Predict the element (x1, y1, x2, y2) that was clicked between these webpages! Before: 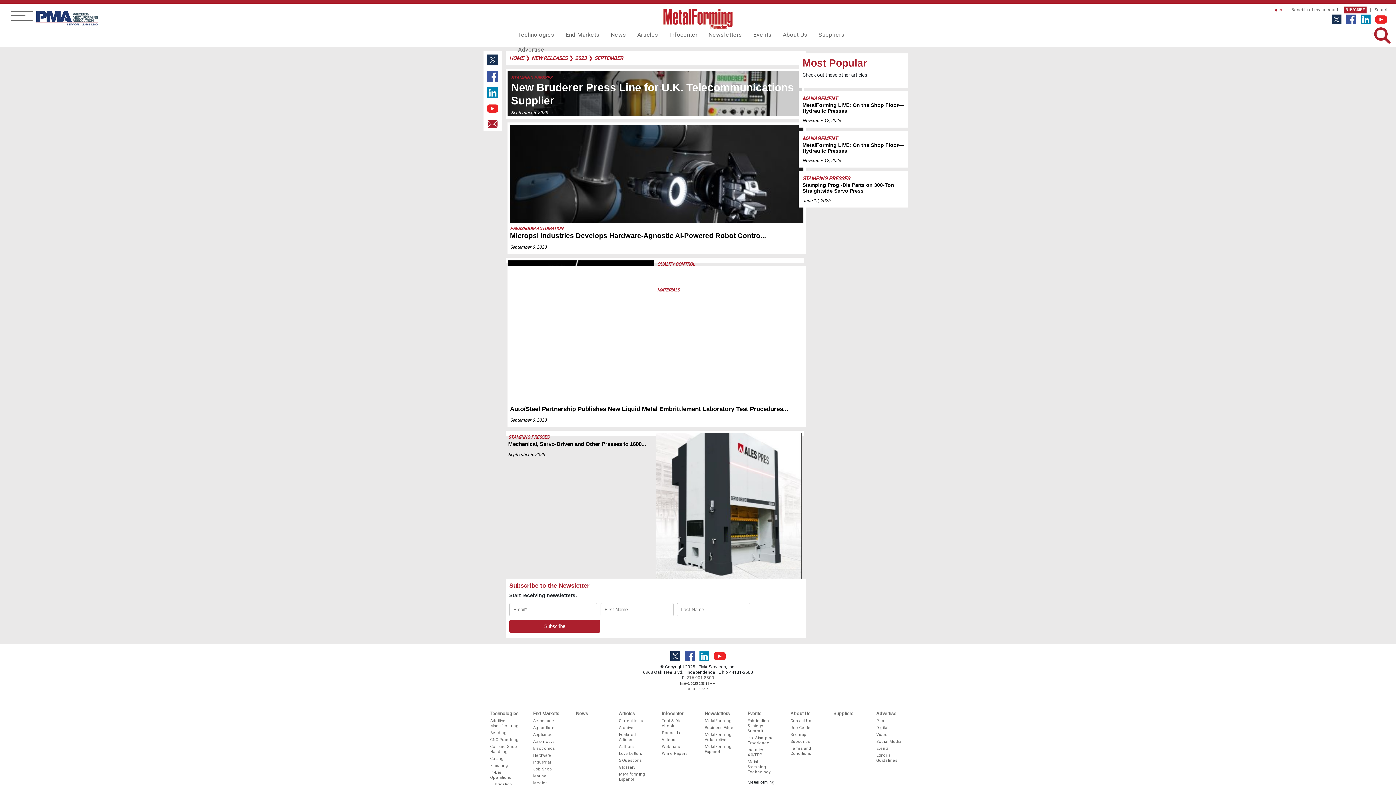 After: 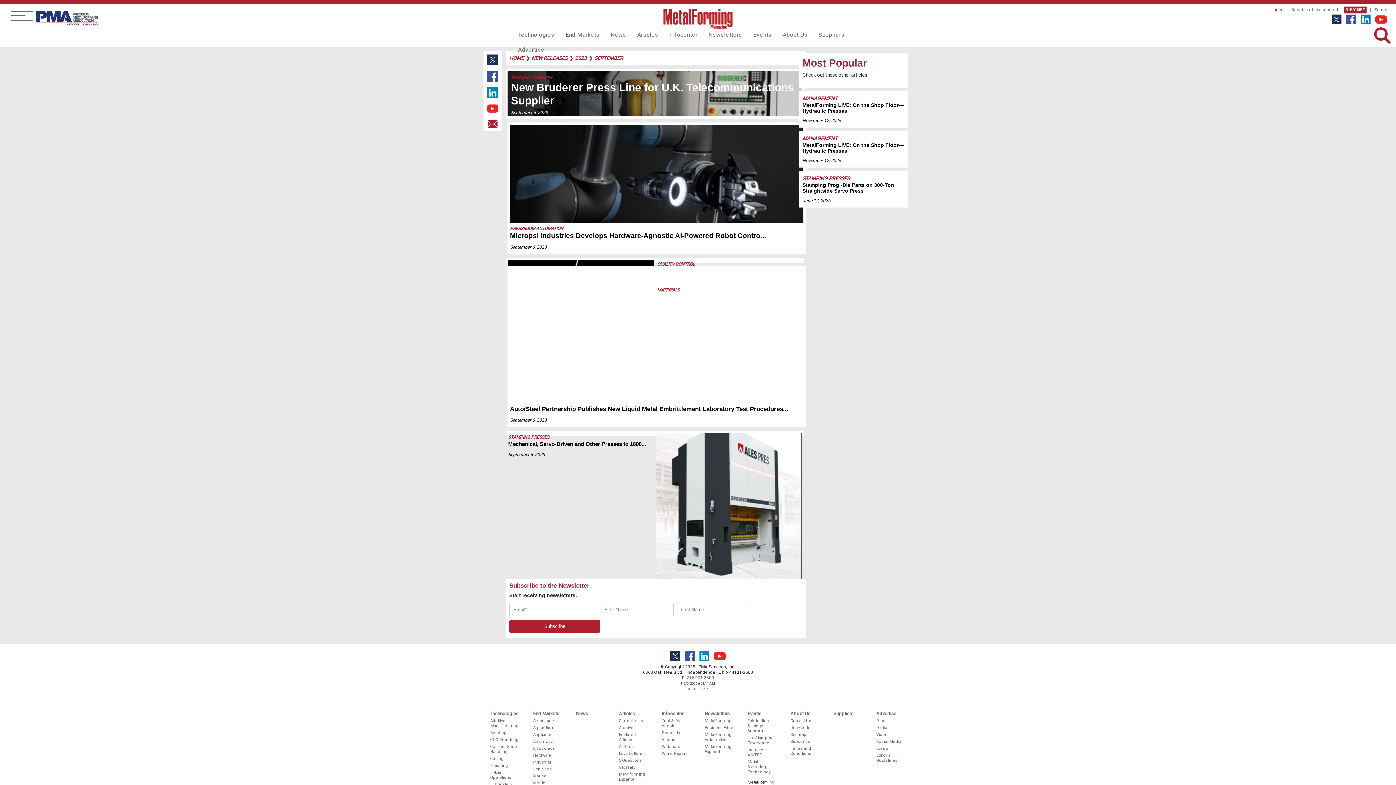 Action: label: September 6, 2023 bbox: (510, 242, 546, 251)